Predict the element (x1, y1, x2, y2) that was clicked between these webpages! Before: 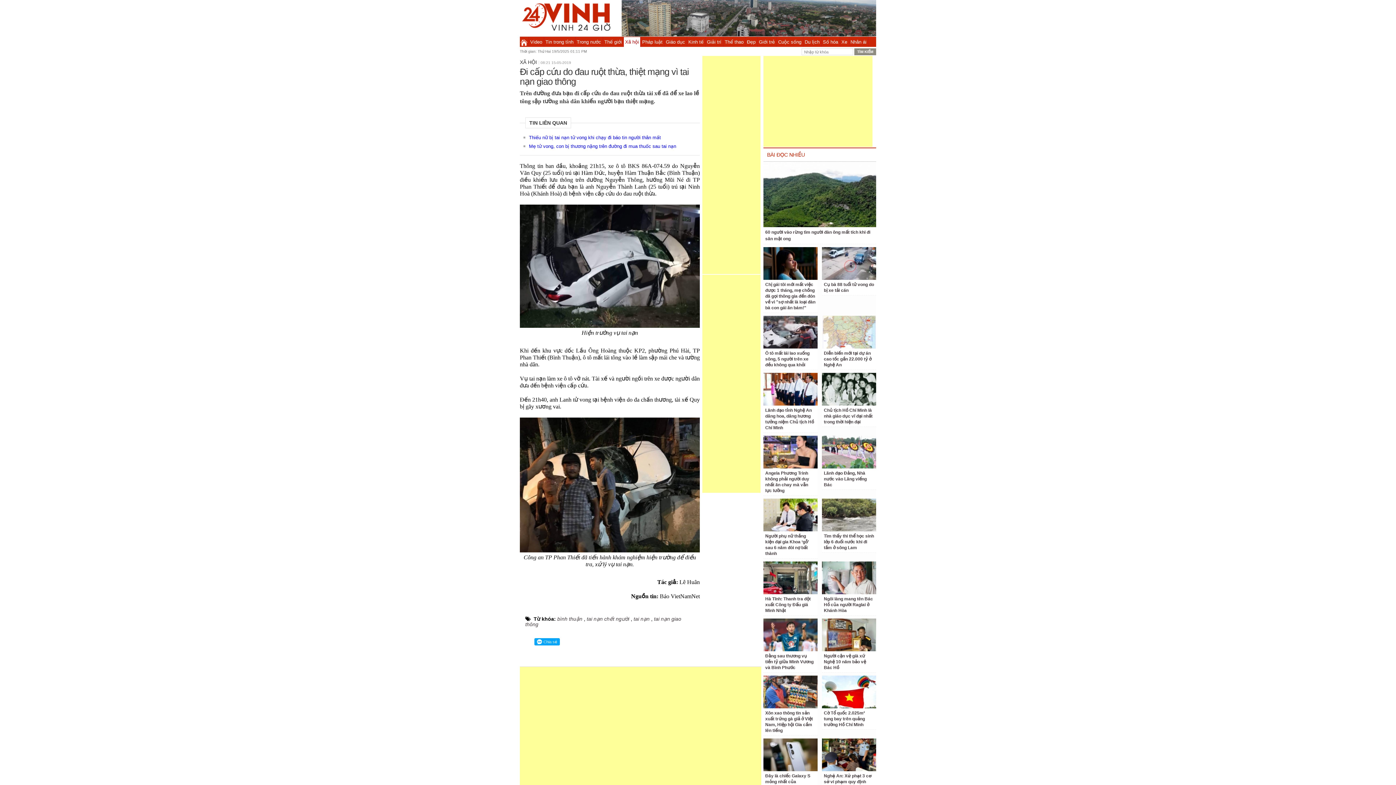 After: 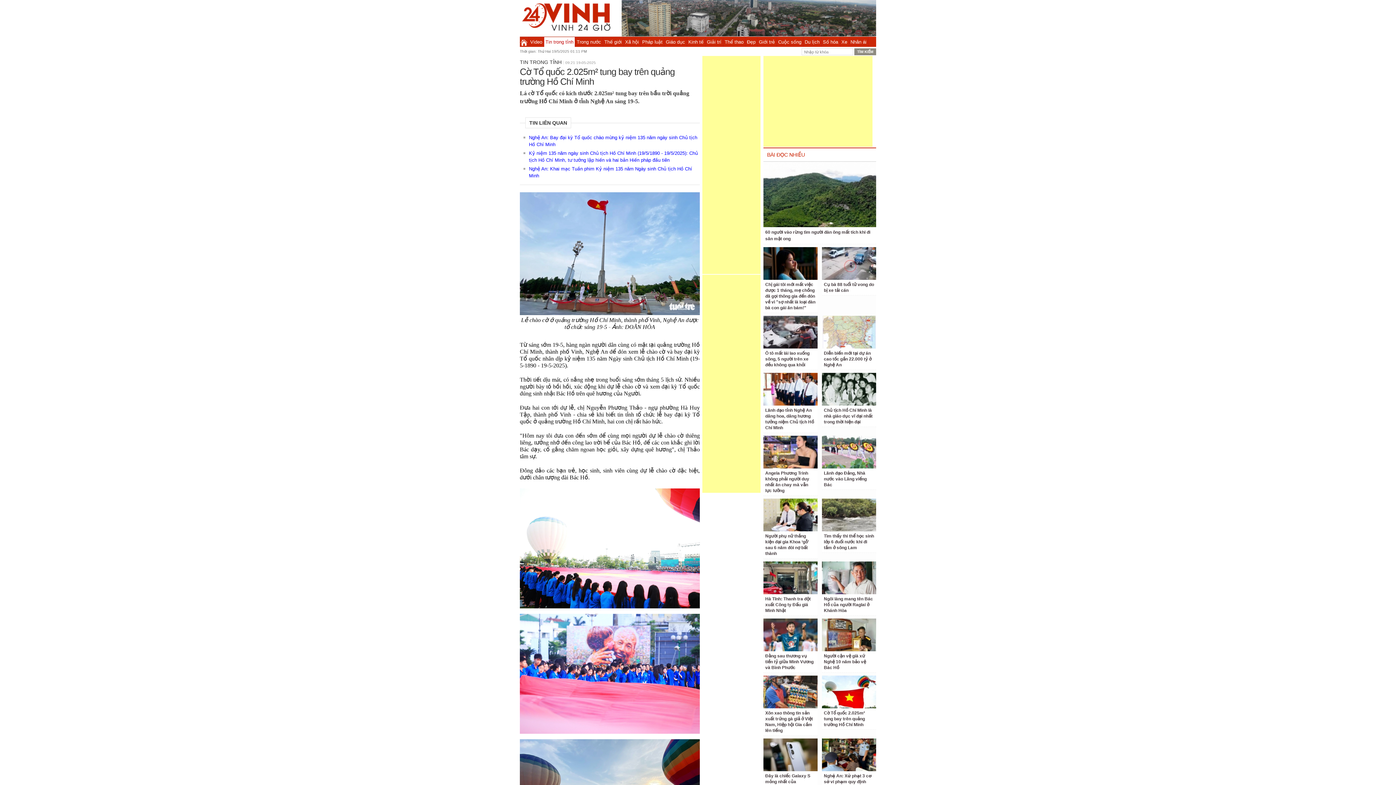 Action: label: Cờ Tổ quốc 2.025m² tung bay trên quảng trường Hồ Chí Minh bbox: (824, 710, 865, 727)